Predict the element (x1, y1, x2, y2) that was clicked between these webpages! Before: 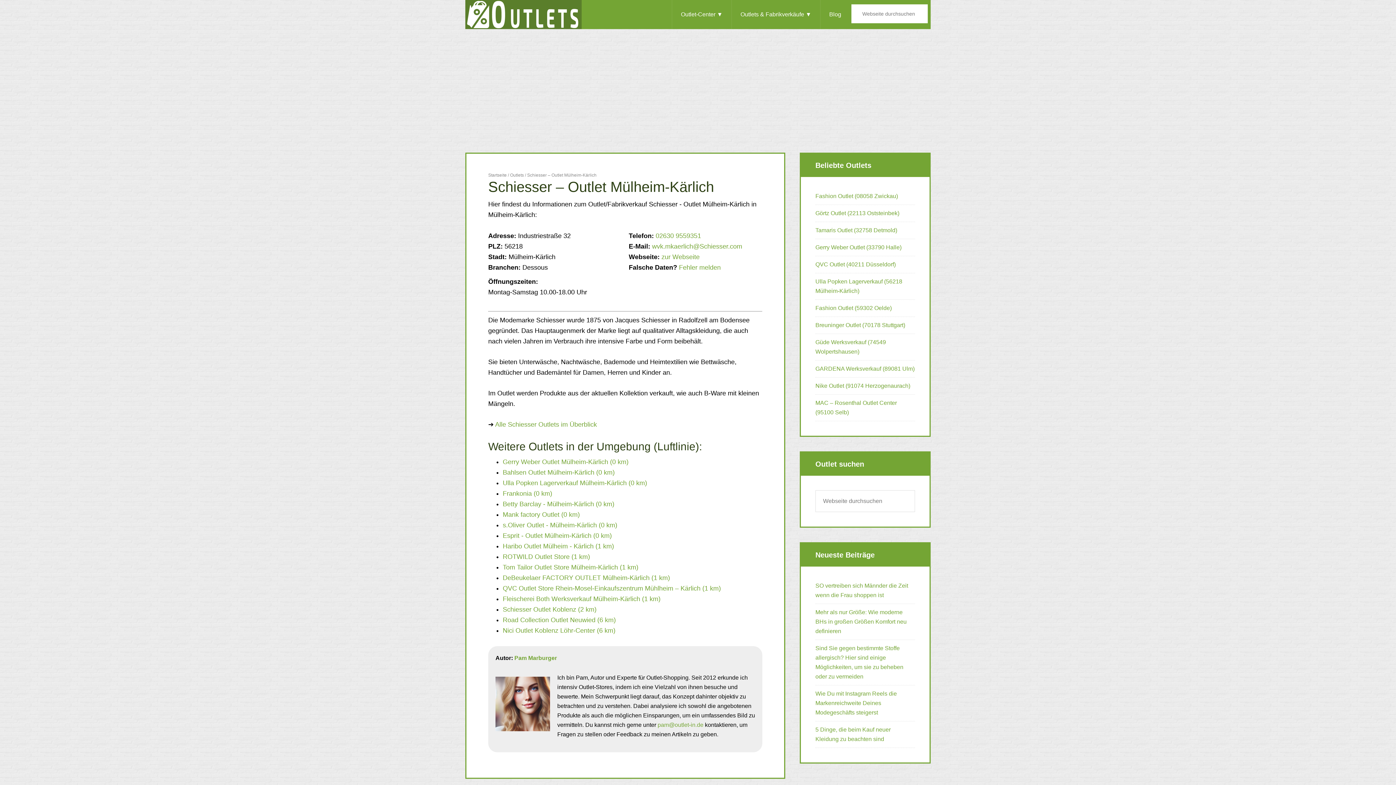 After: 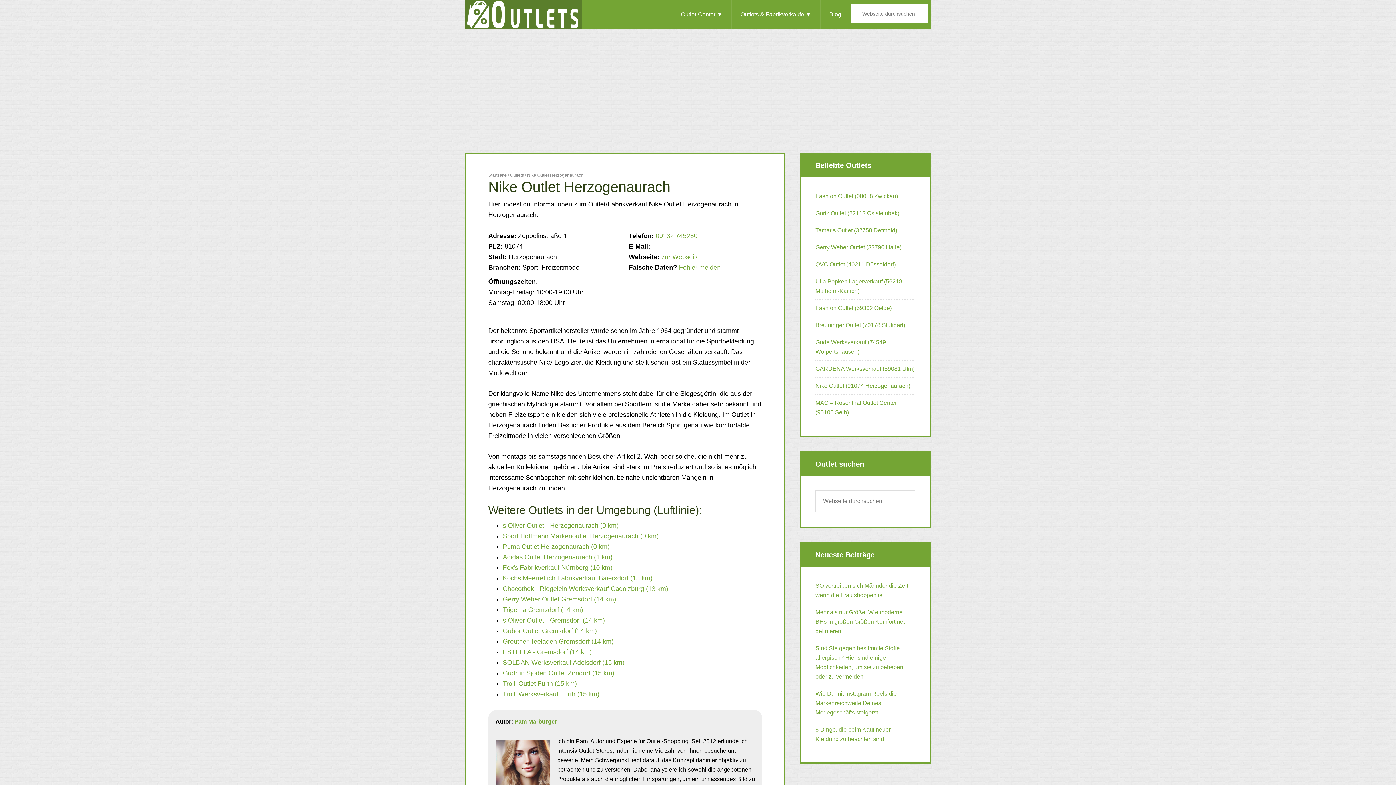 Action: label: Nike Outlet (91074 Herzogenaurach) bbox: (815, 382, 910, 389)